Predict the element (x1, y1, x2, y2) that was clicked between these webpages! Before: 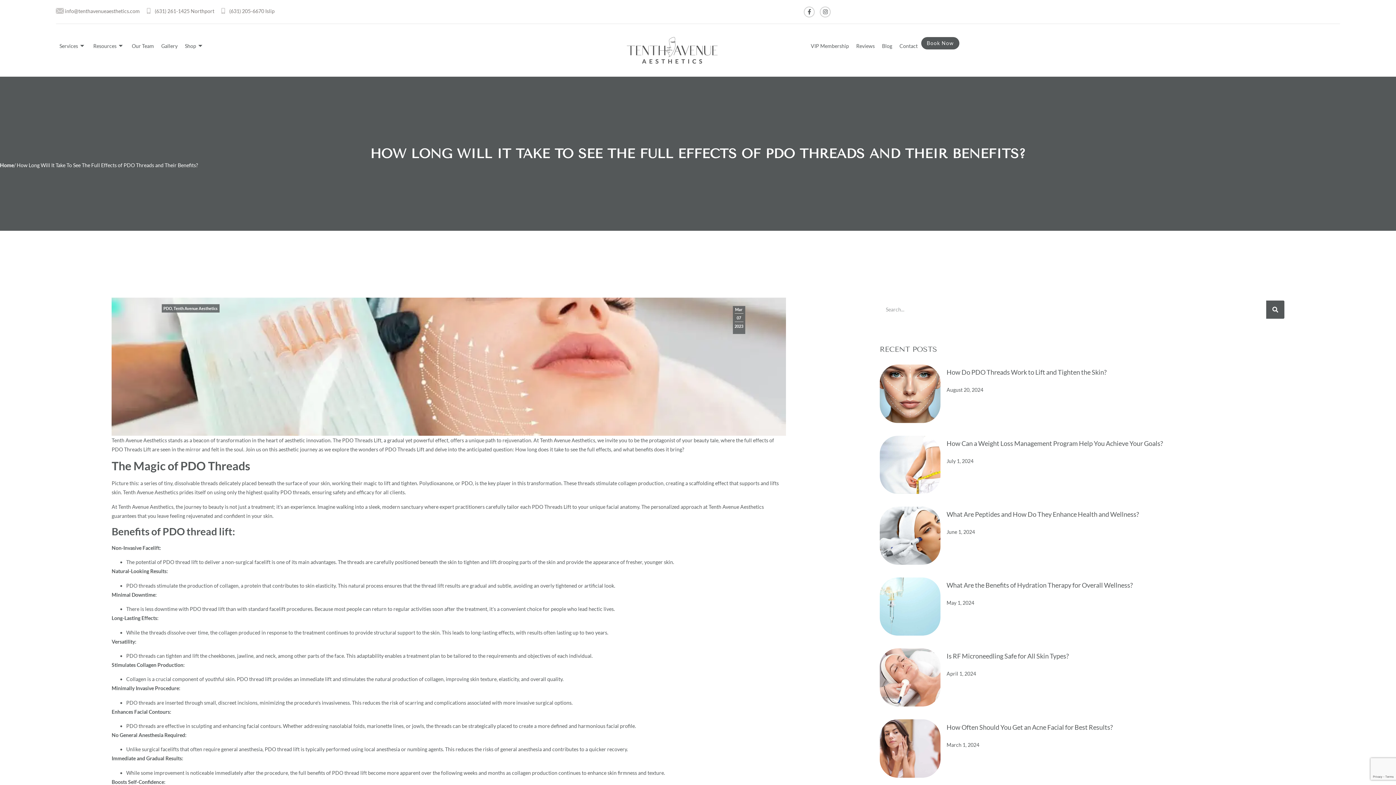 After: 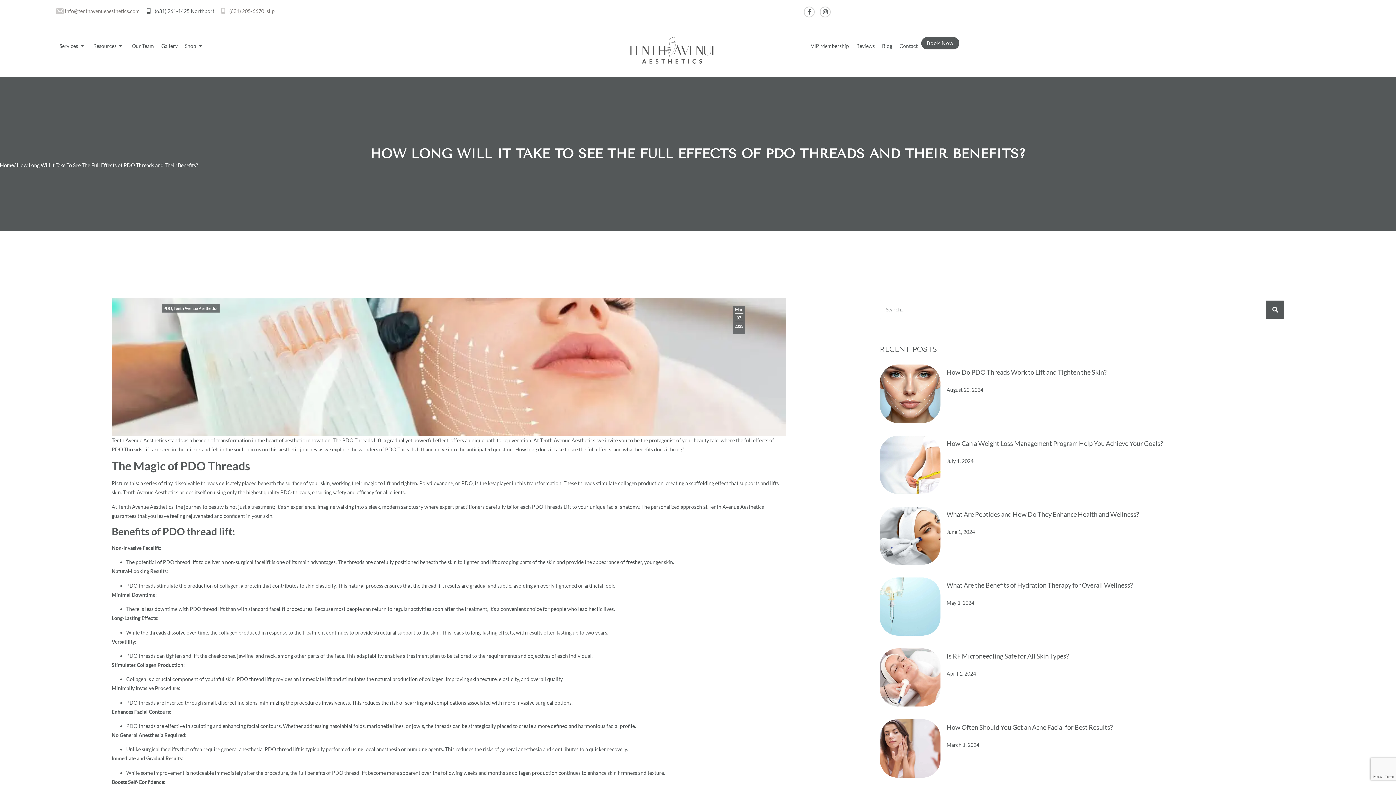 Action: label: (631) 261-1425 Northport bbox: (145, 6, 214, 15)